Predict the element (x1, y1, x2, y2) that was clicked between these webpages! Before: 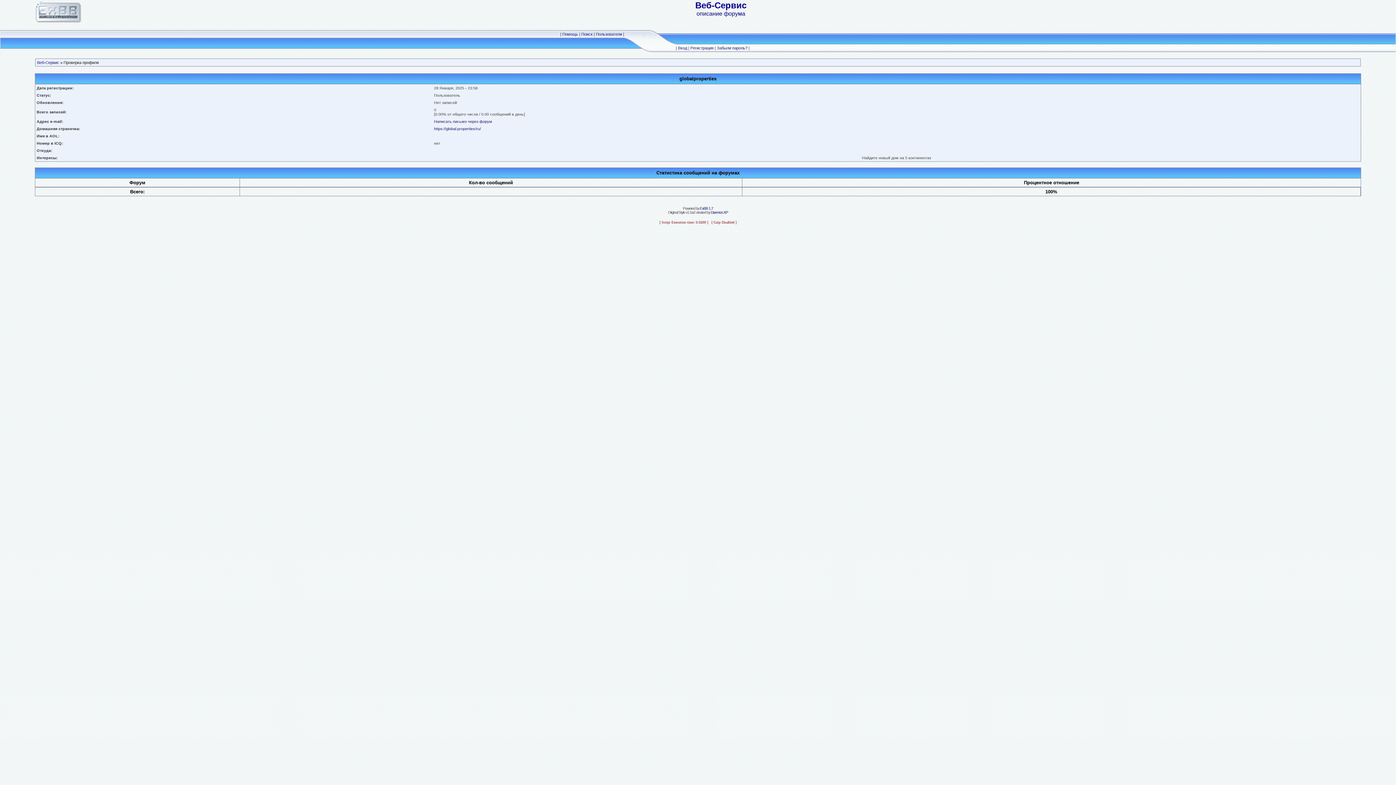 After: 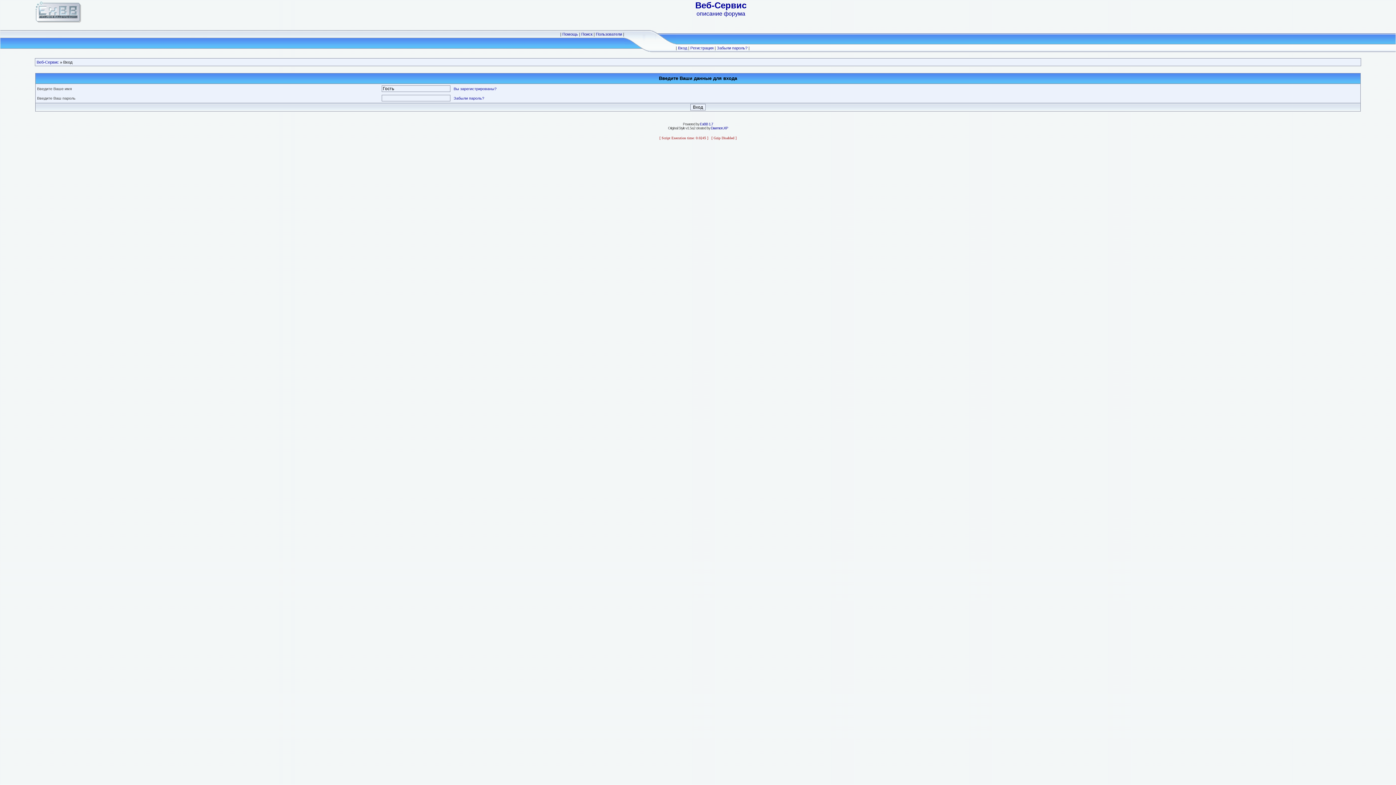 Action: bbox: (678, 45, 687, 50) label: Вход